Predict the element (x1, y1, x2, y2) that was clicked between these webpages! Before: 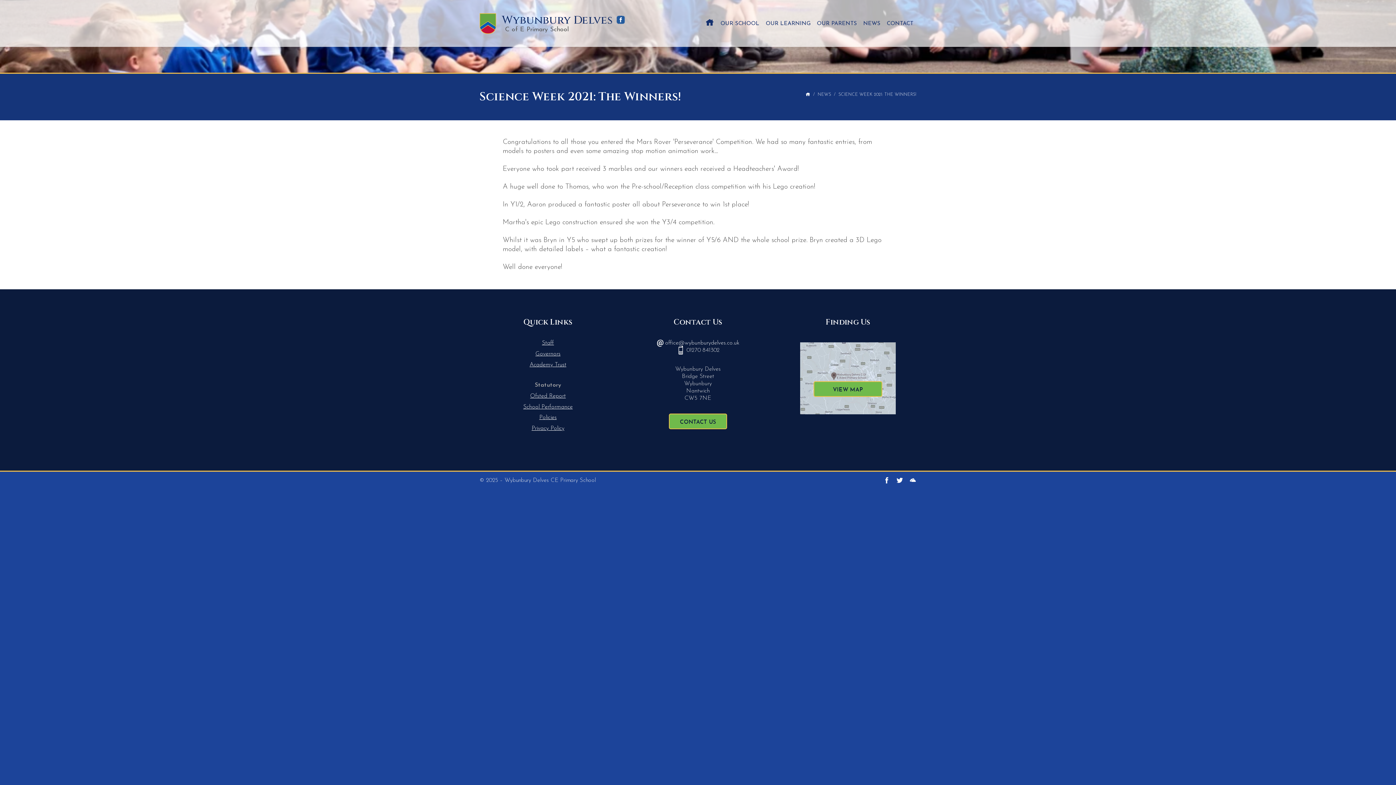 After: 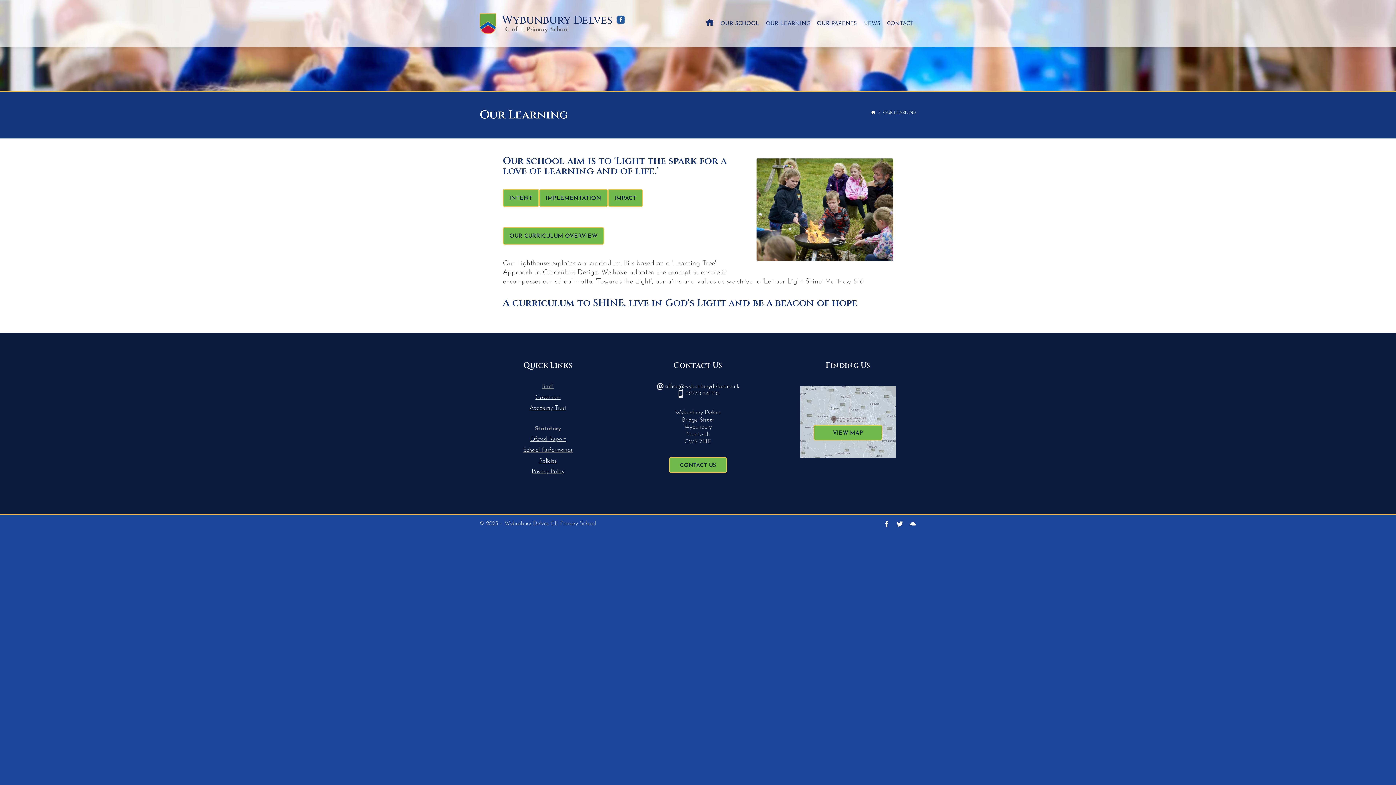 Action: bbox: (762, 0, 813, 46) label: OUR LEARNING